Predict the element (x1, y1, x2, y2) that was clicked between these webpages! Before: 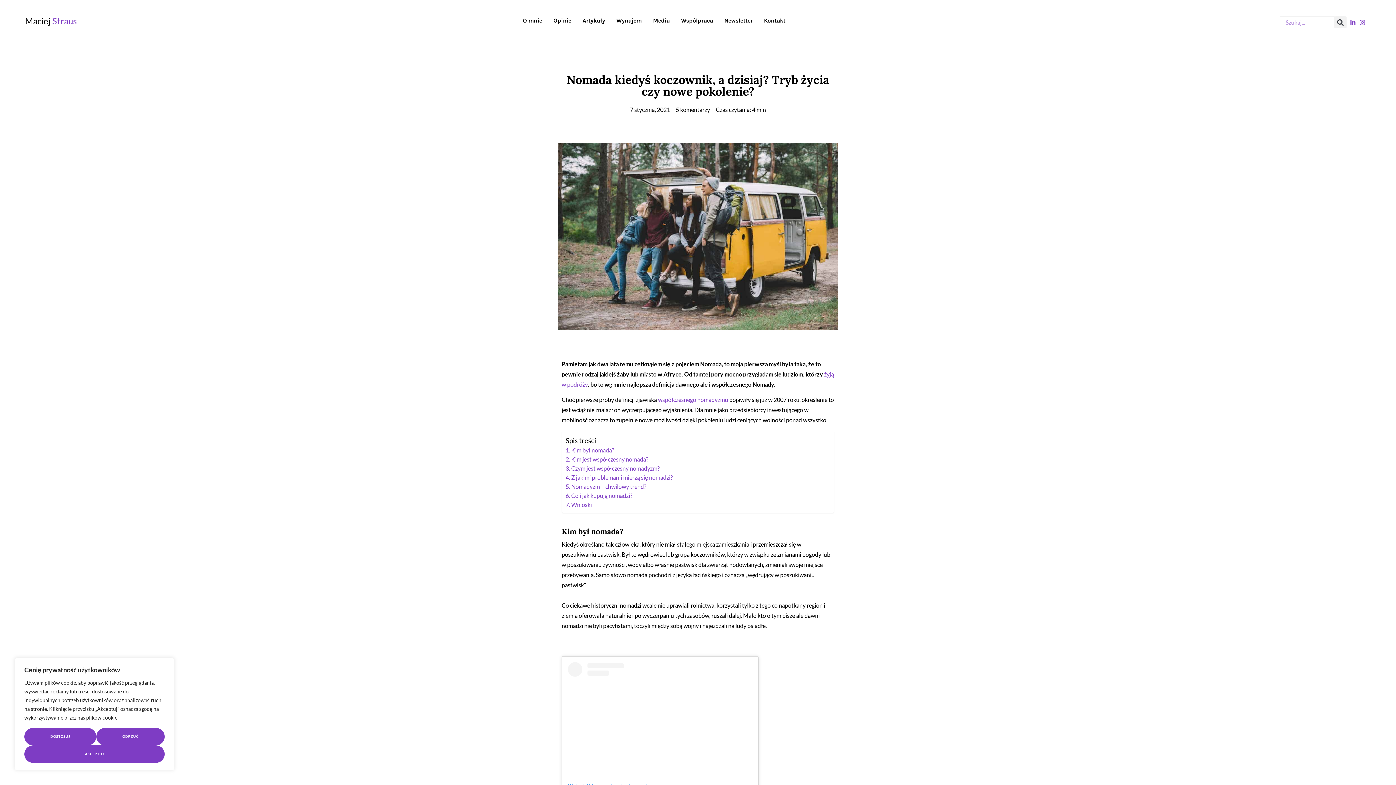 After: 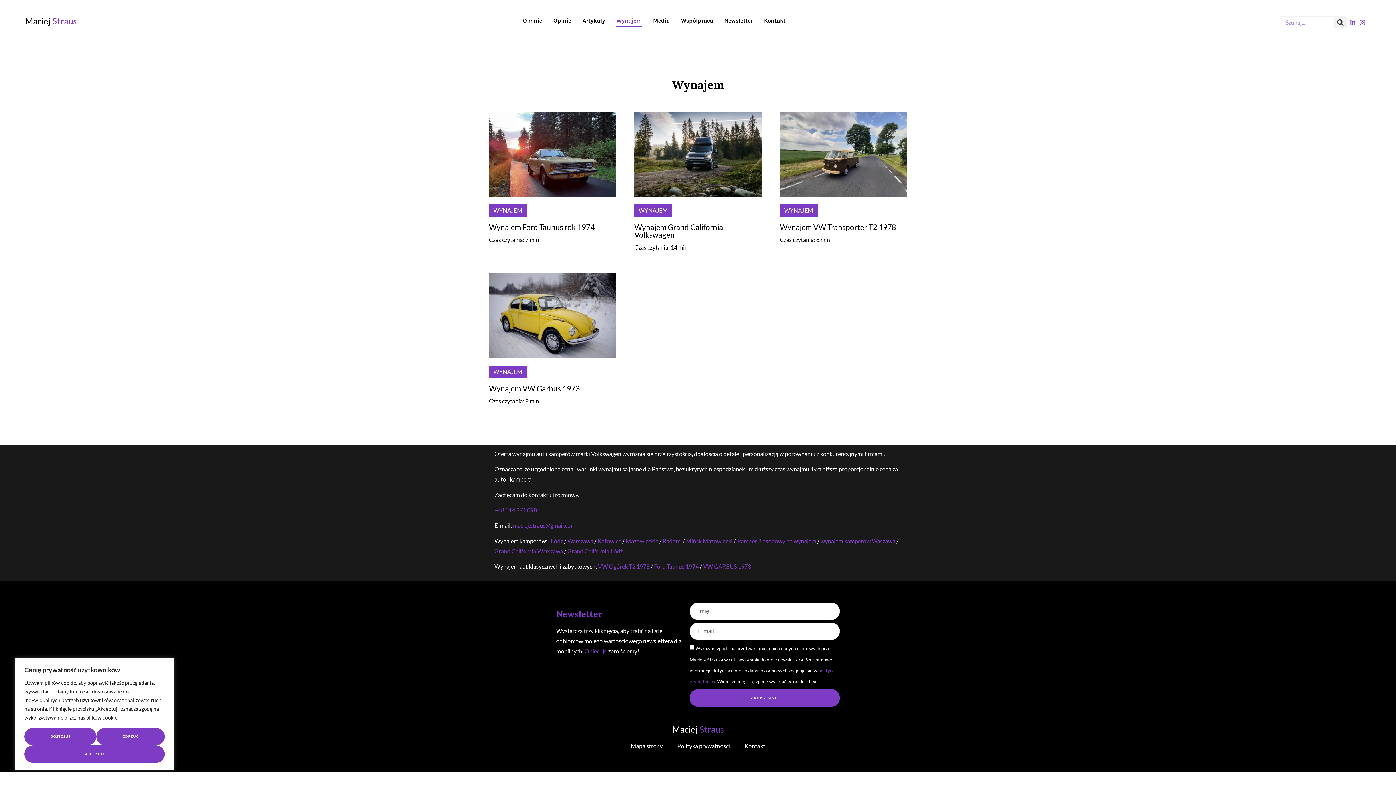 Action: label: Wynajem bbox: (616, 14, 641, 26)